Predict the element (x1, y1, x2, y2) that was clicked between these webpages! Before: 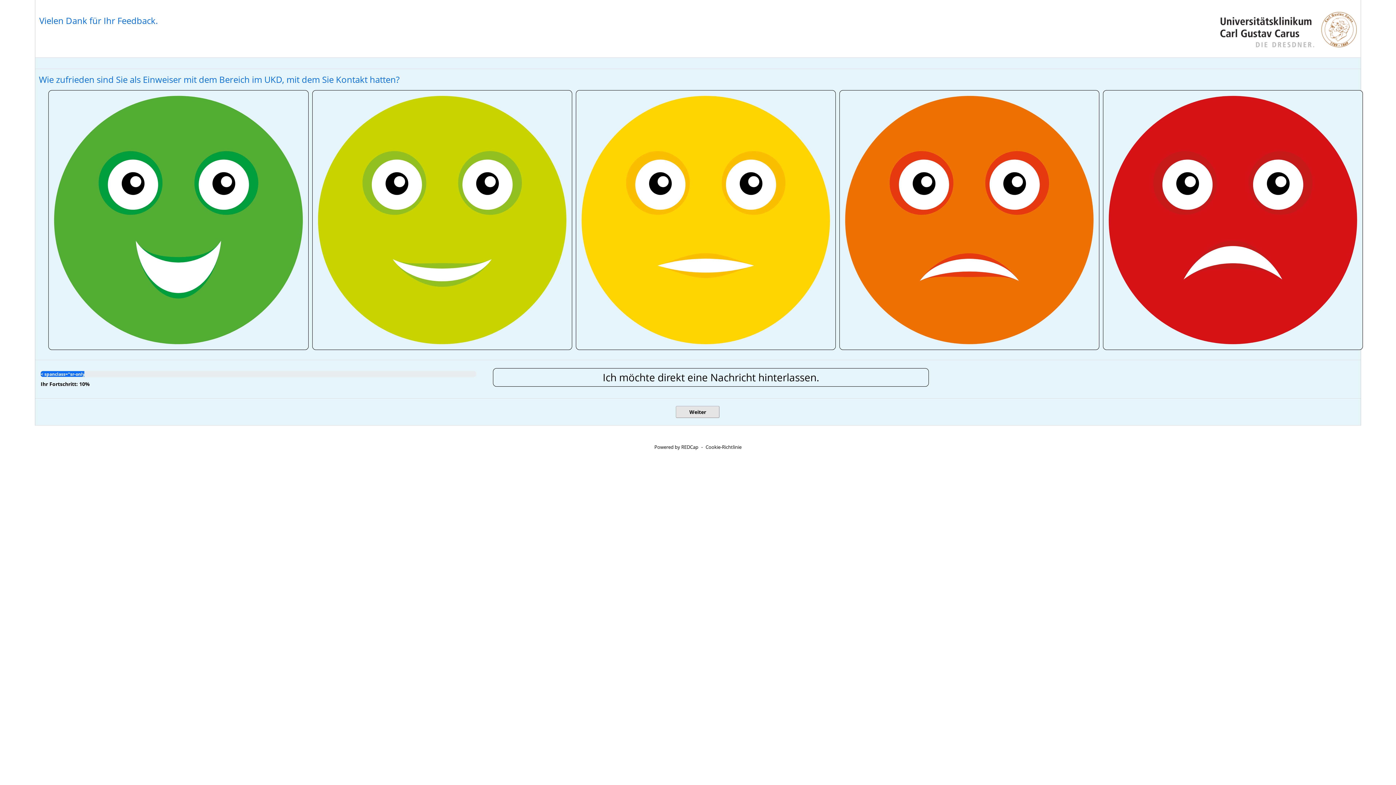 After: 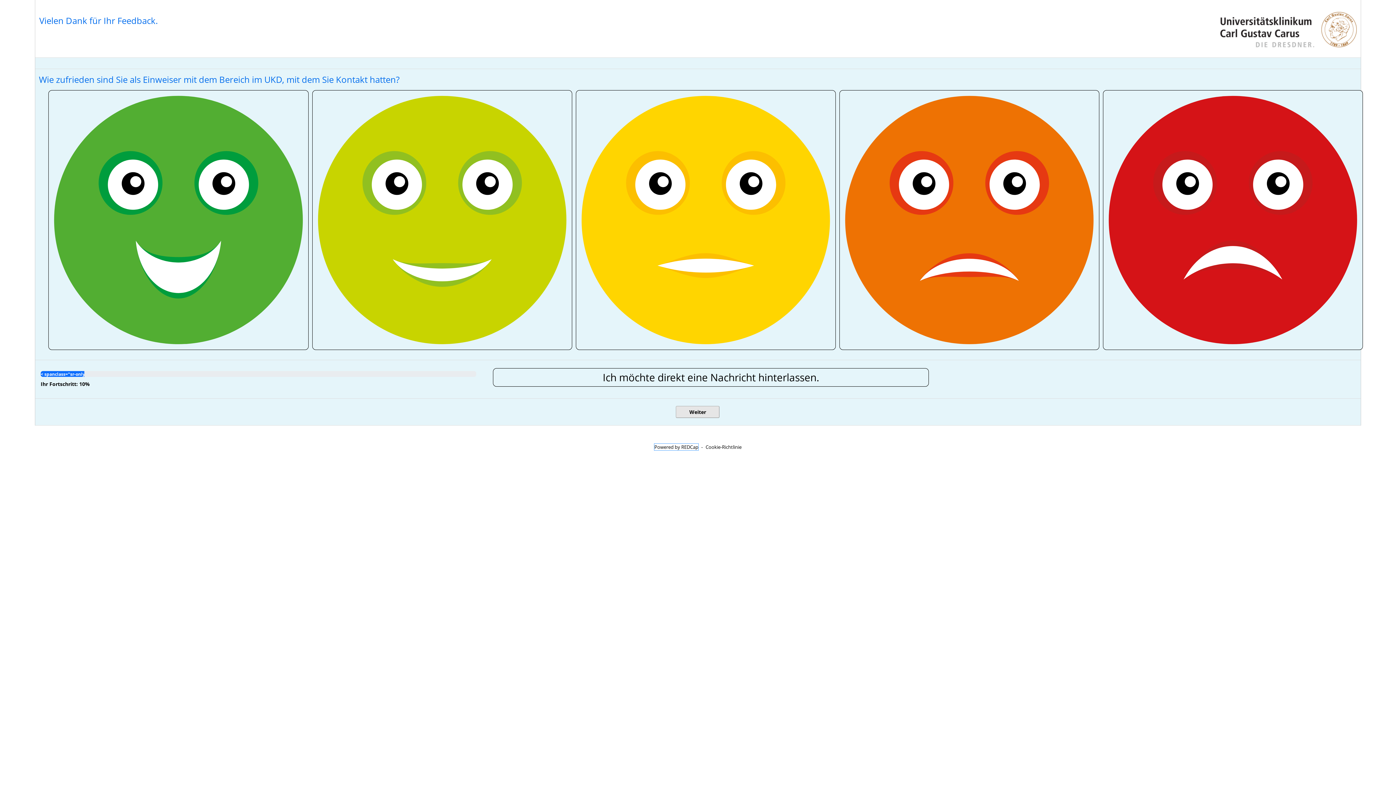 Action: bbox: (654, 444, 698, 450) label: Powered by REDCap